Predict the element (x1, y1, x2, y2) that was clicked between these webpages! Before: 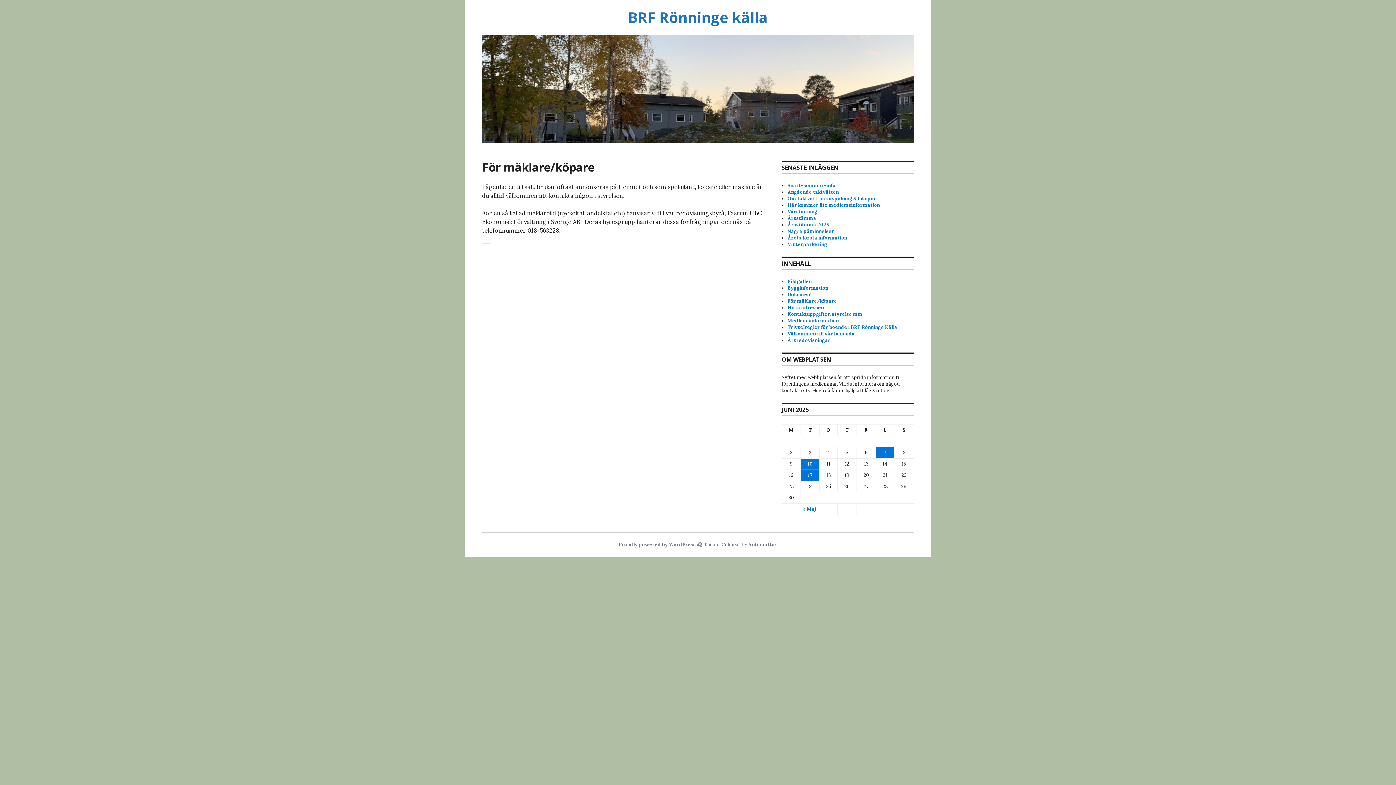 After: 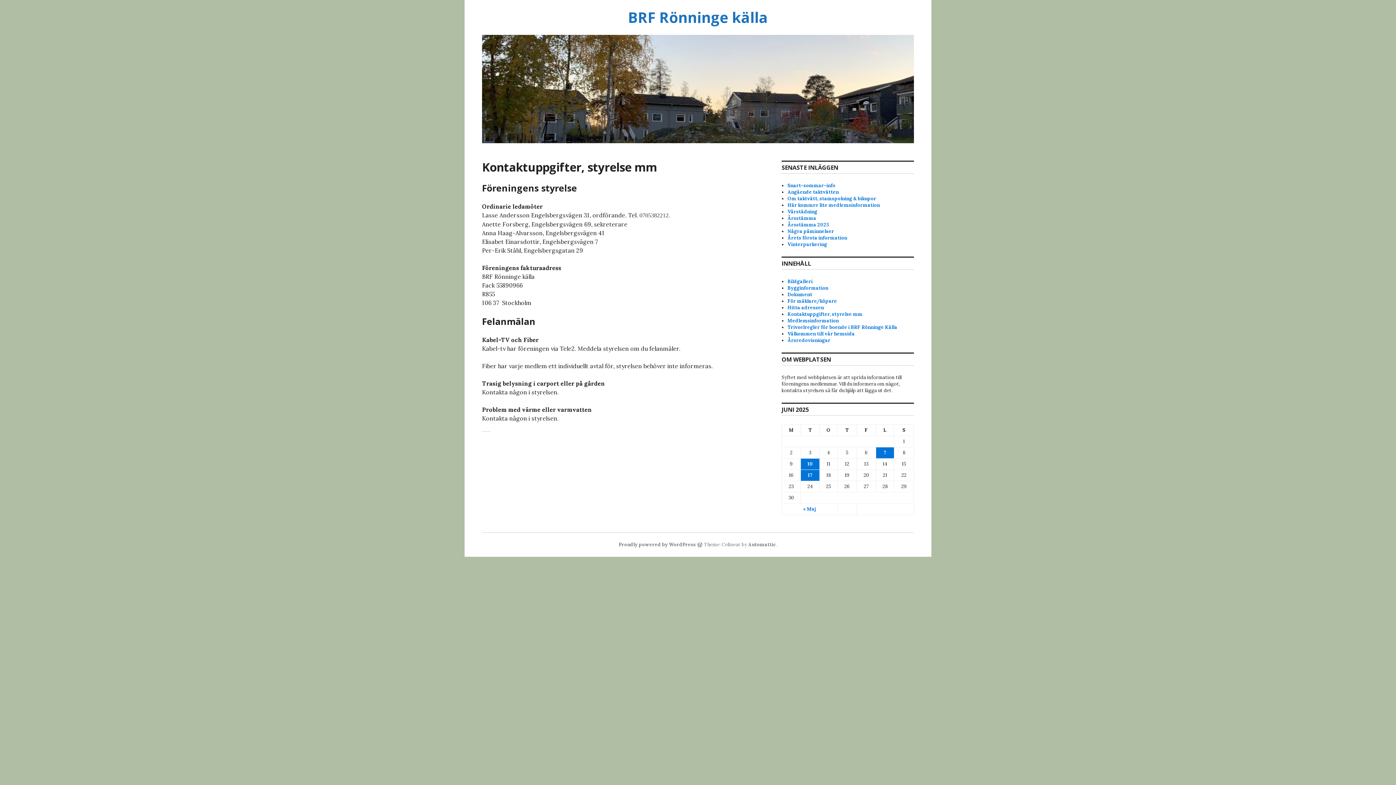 Action: label: Kontaktuppgifter, styrelse mm bbox: (787, 311, 862, 317)